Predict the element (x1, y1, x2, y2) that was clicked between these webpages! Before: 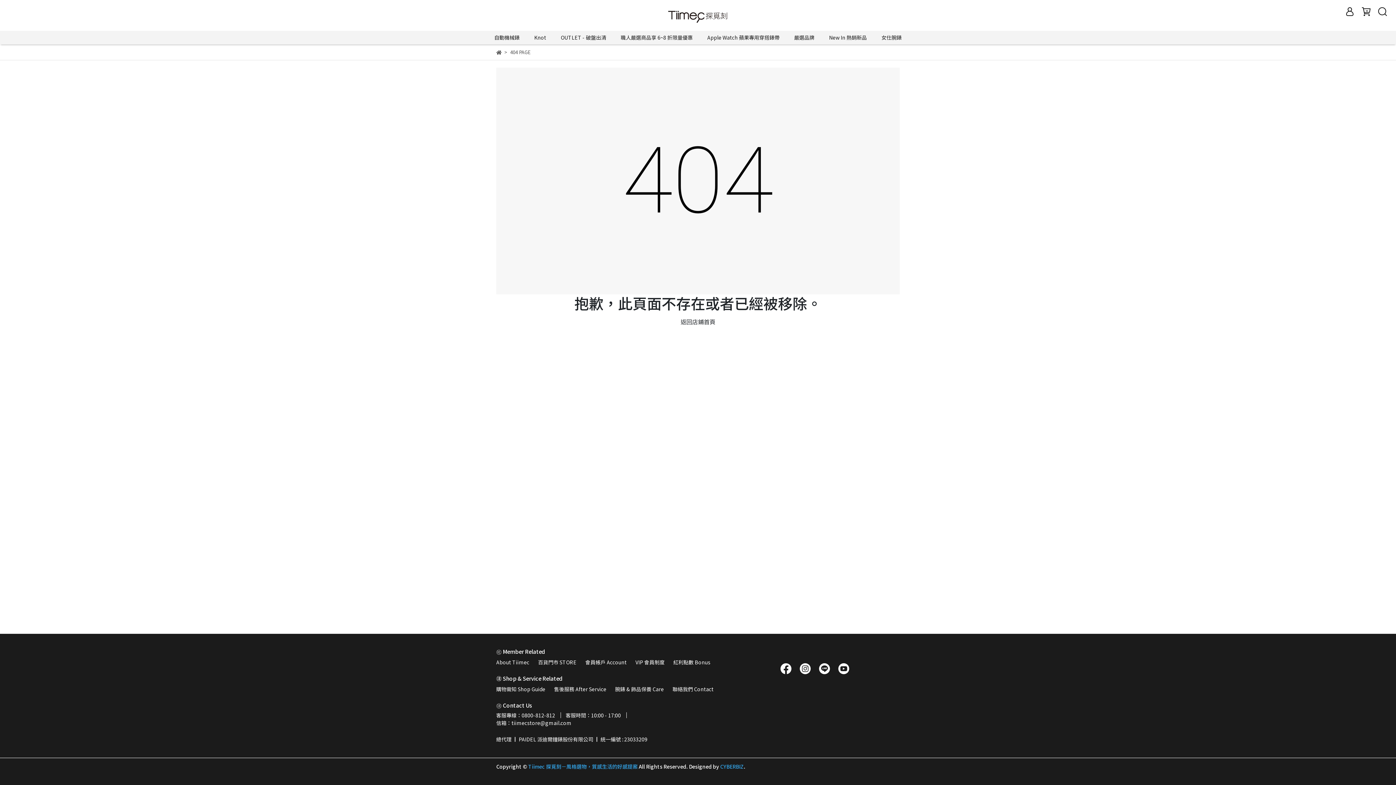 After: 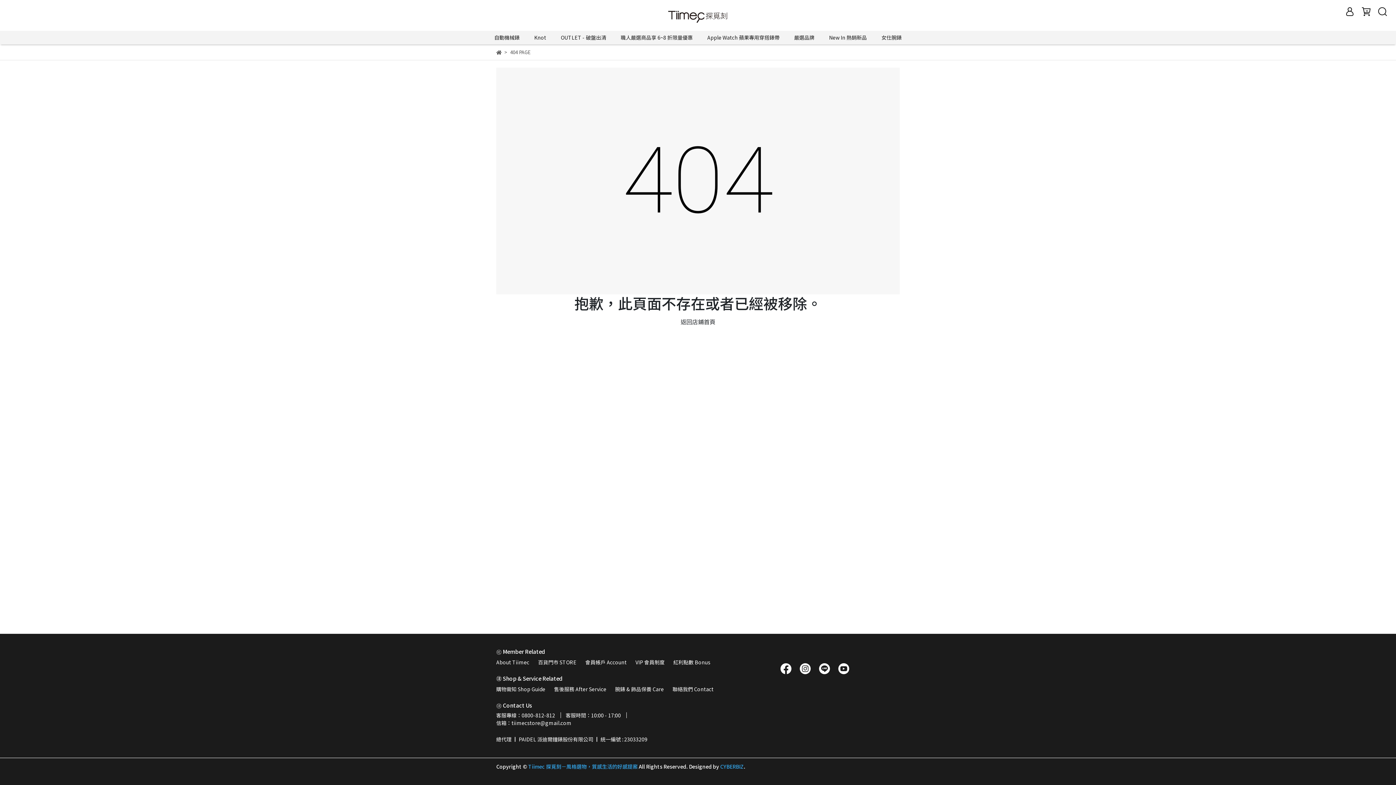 Action: bbox: (615, 685, 664, 693) label: 腕錶 & 飾品保養 Care